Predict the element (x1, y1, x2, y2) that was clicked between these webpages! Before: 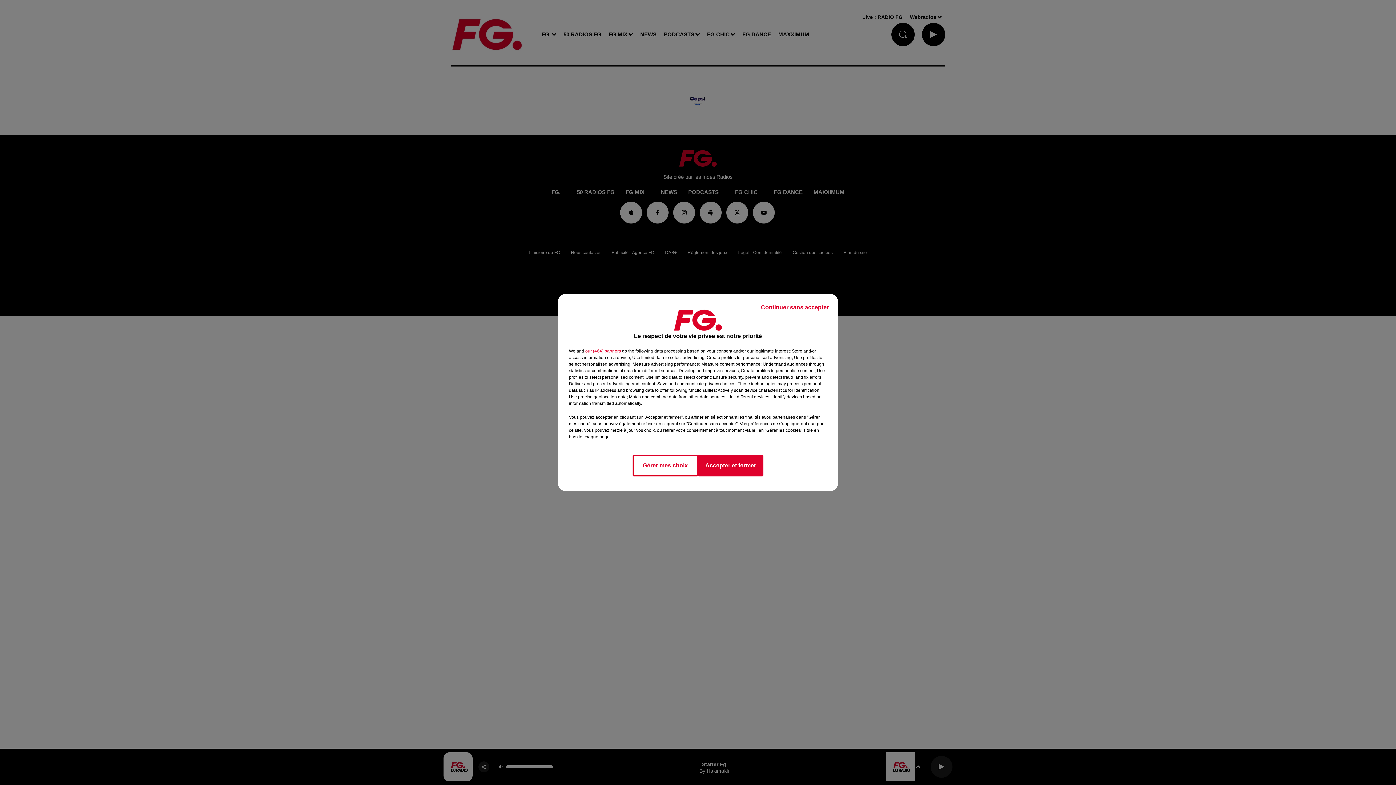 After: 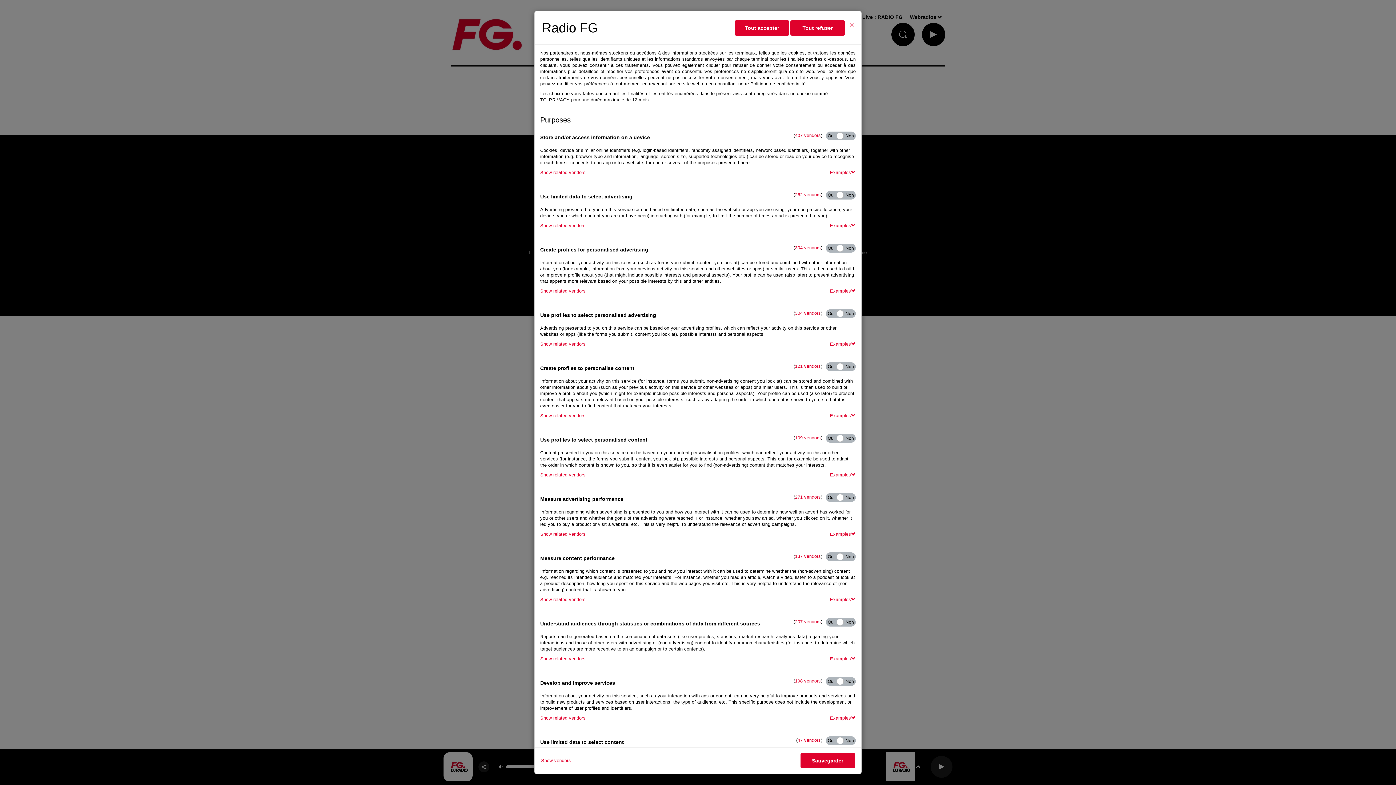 Action: label: Gérer mes choix bbox: (632, 454, 698, 476)